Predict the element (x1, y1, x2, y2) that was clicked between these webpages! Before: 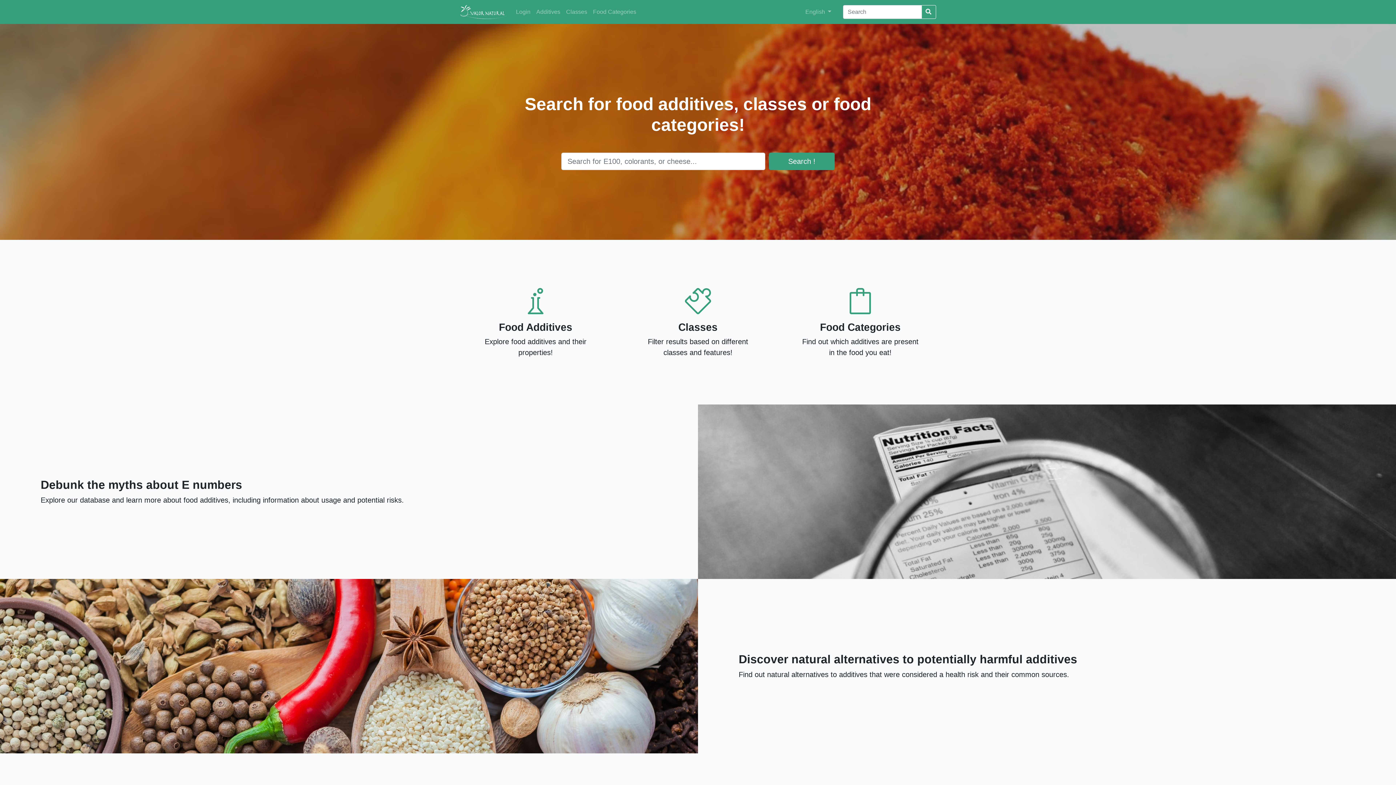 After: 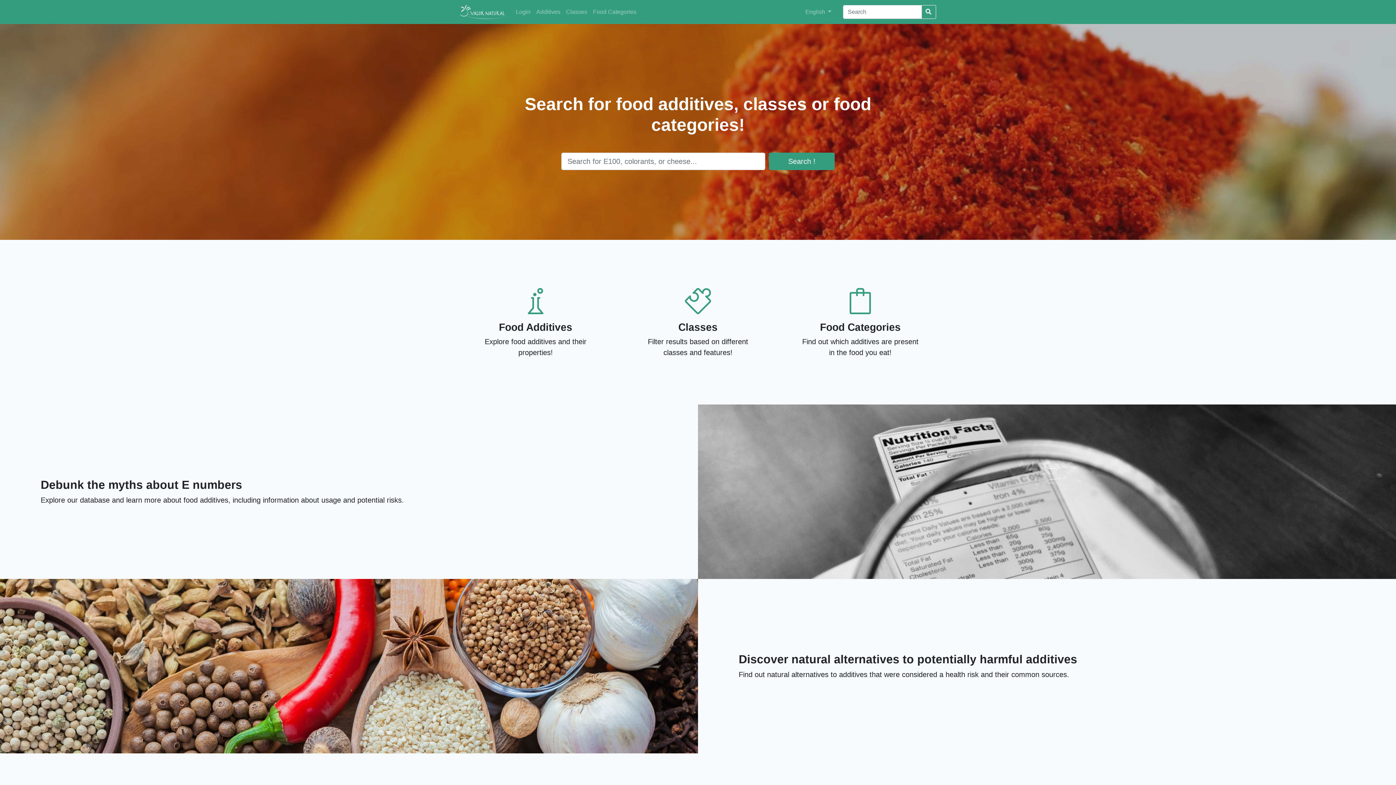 Action: bbox: (460, 2, 507, 21)